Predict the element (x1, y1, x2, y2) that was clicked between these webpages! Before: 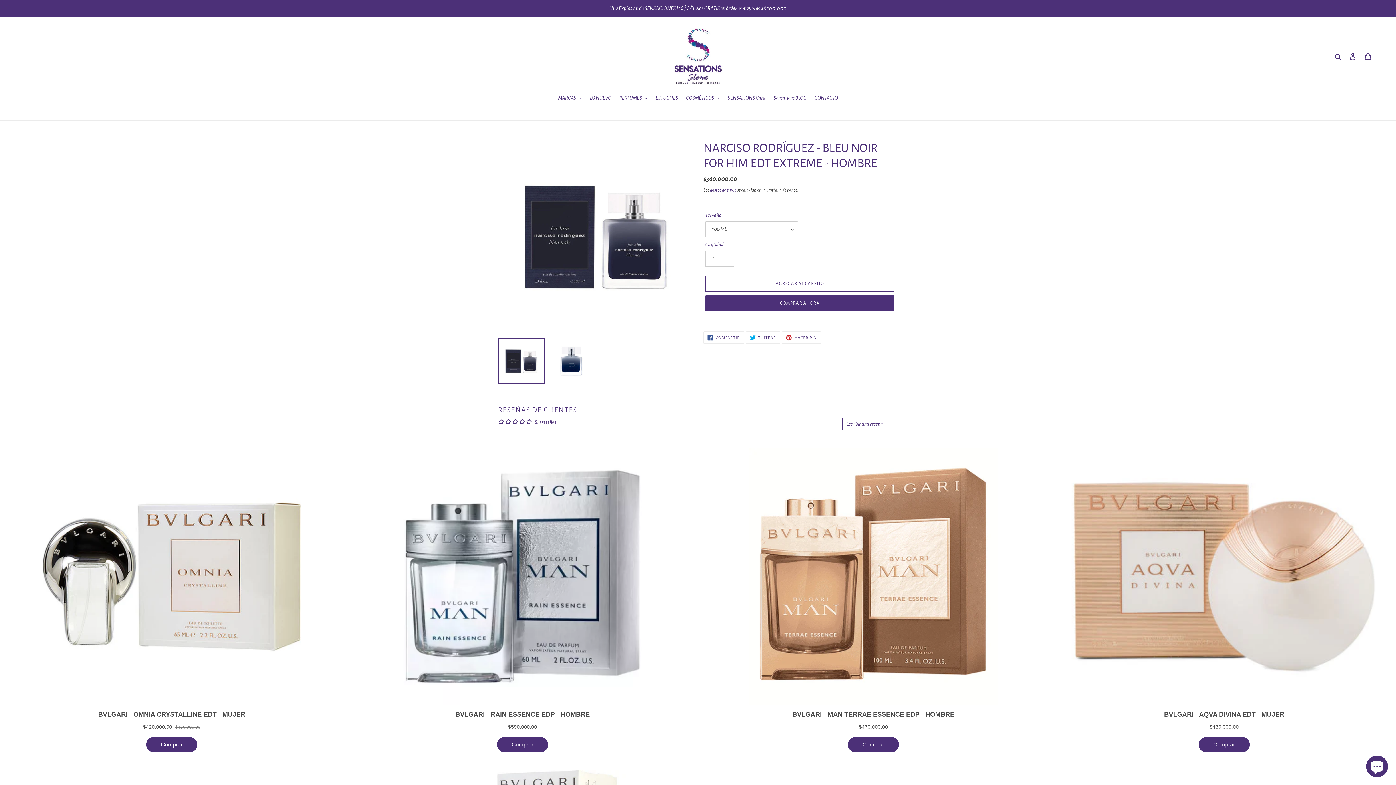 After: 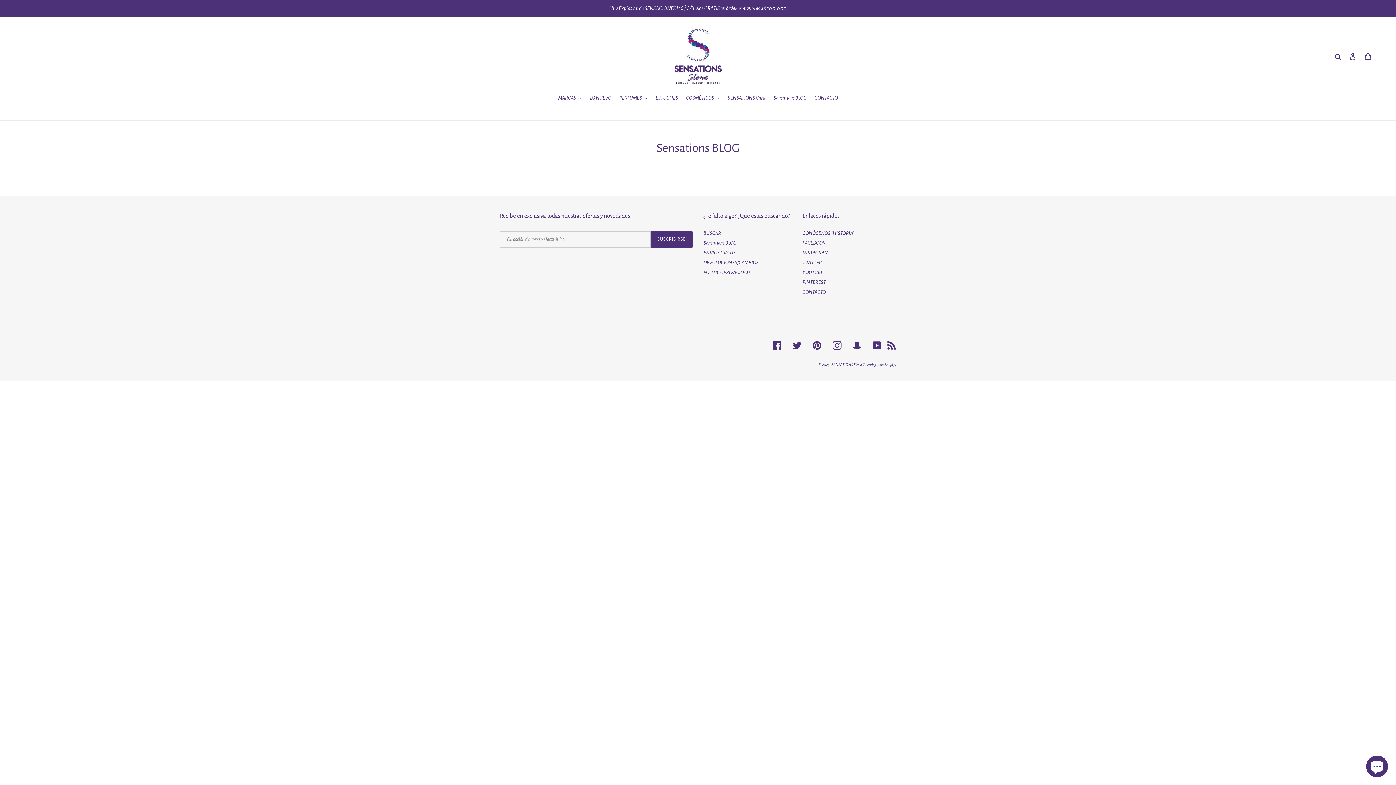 Action: bbox: (770, 94, 810, 103) label: Sensations BLOG